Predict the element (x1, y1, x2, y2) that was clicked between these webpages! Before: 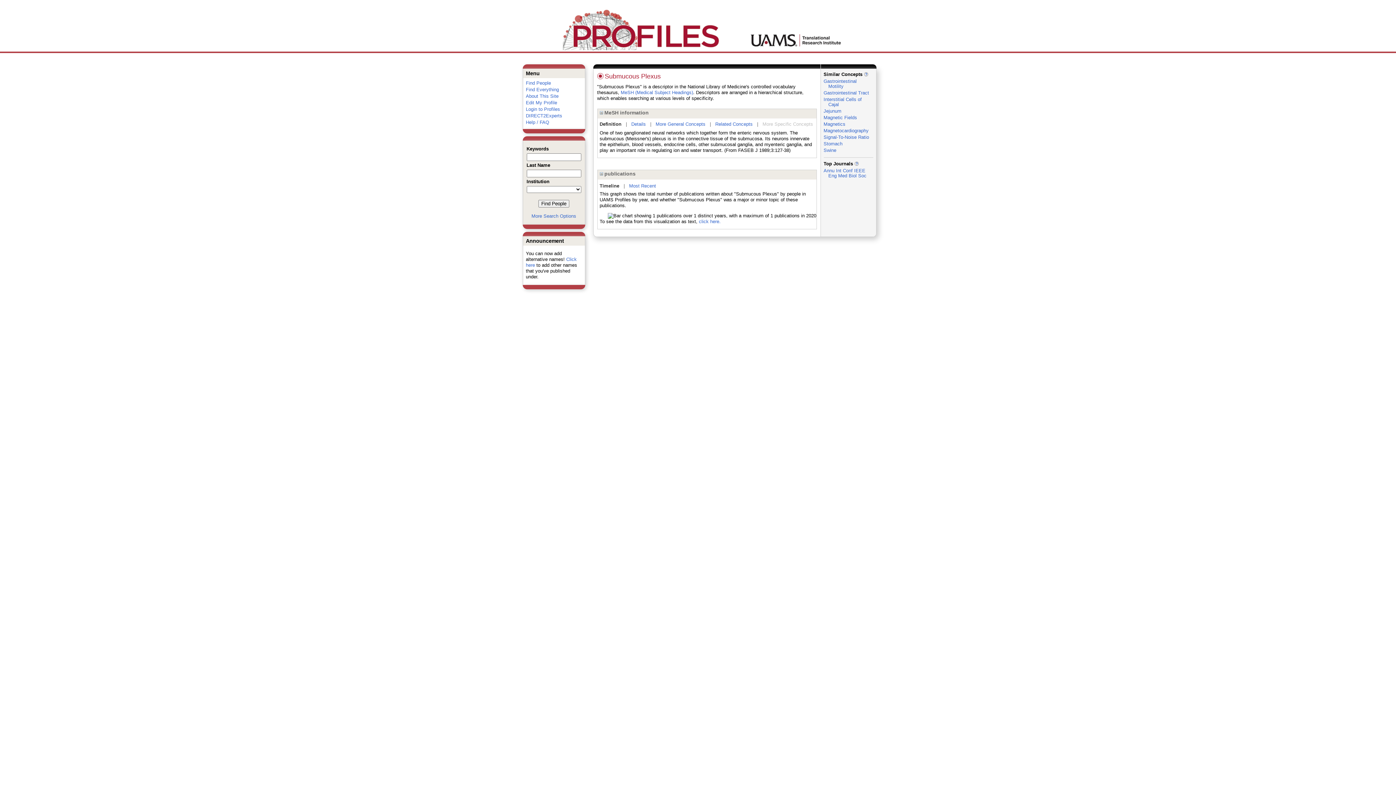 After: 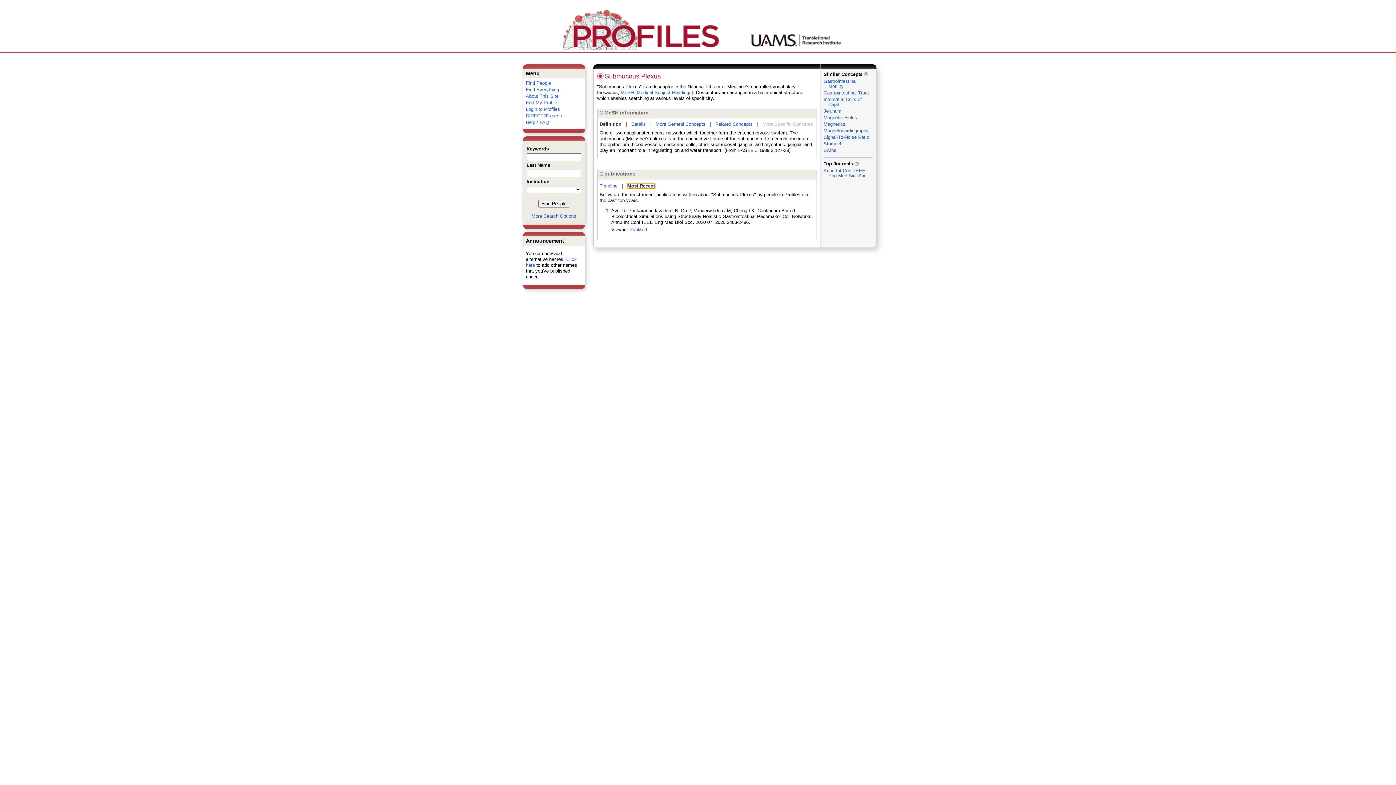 Action: label: Most Recent bbox: (629, 183, 656, 188)